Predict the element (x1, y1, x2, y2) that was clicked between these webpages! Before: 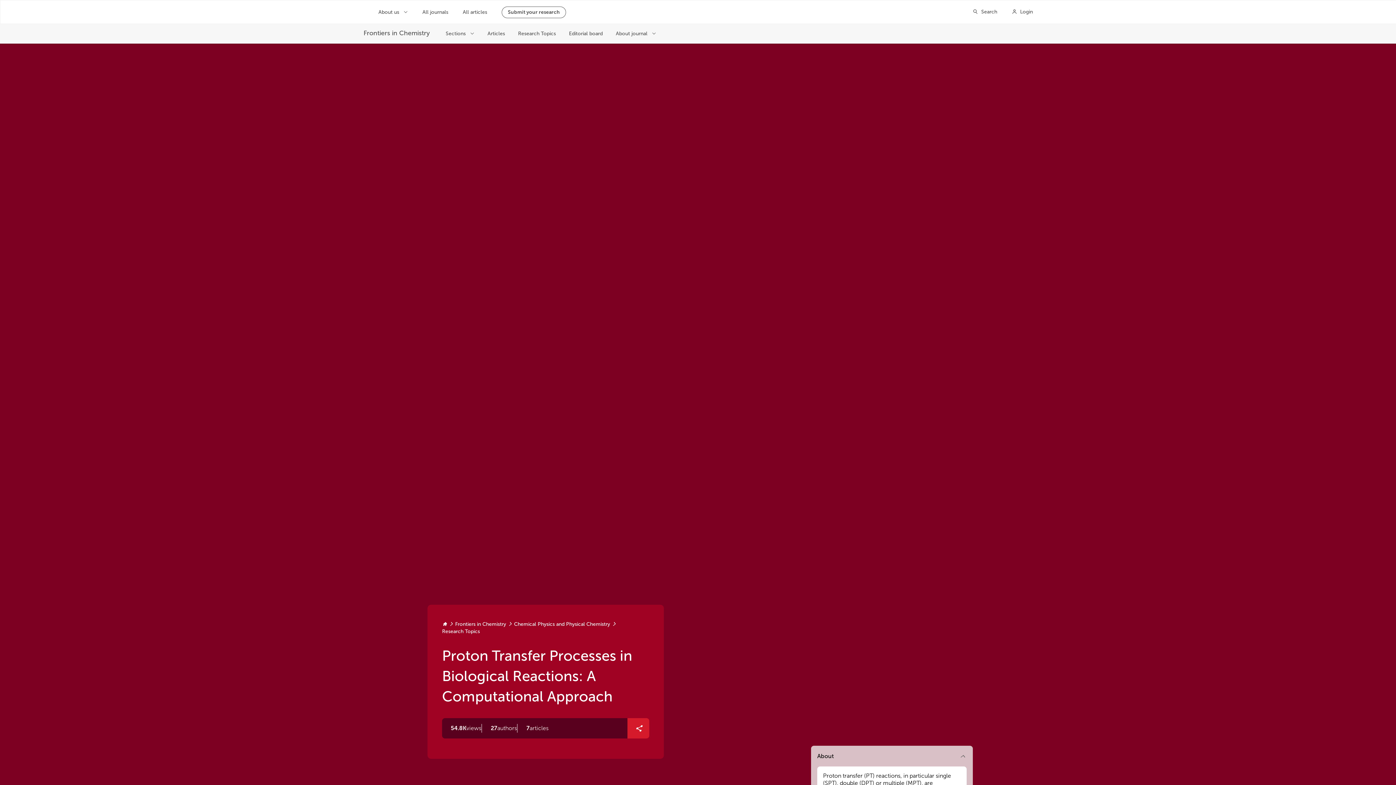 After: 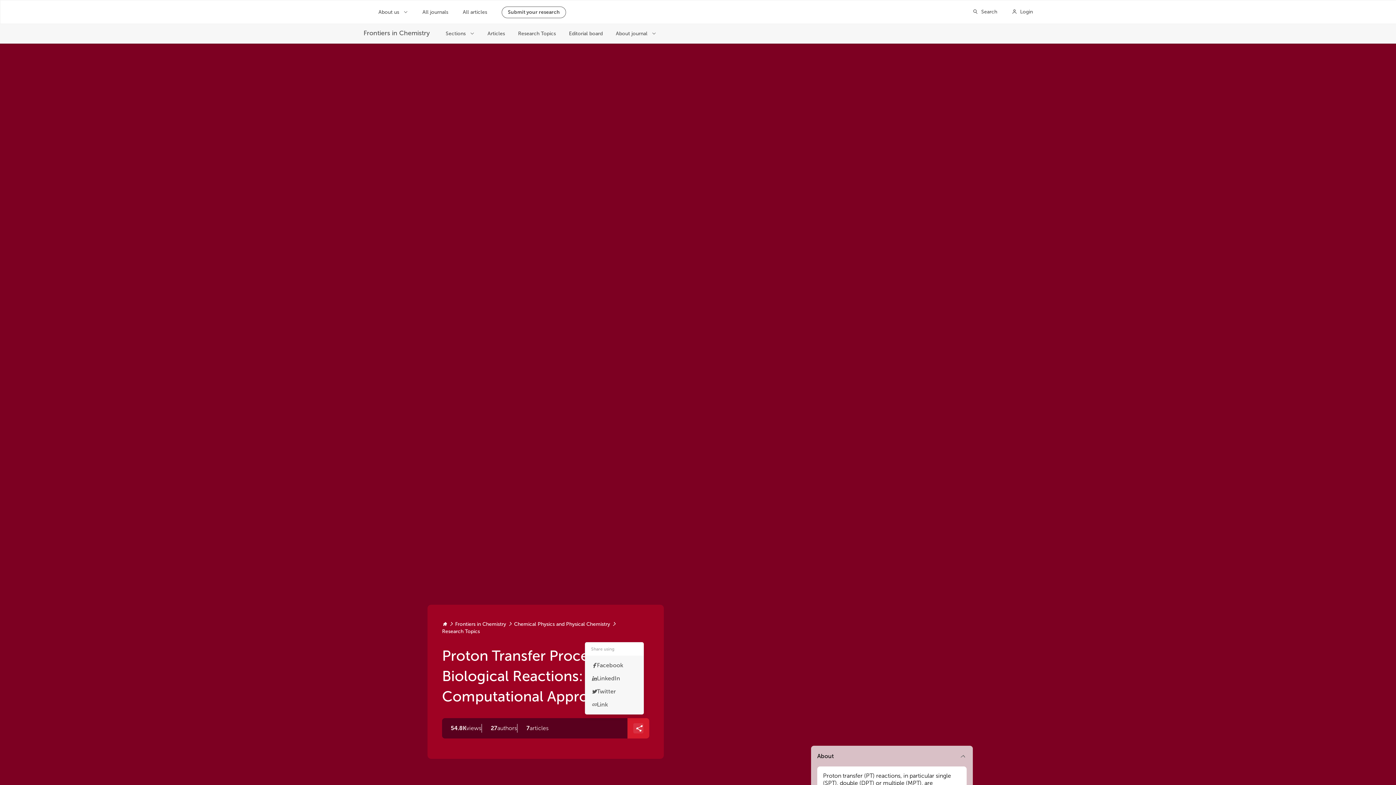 Action: label: Share Research Topic bbox: (633, 723, 643, 733)